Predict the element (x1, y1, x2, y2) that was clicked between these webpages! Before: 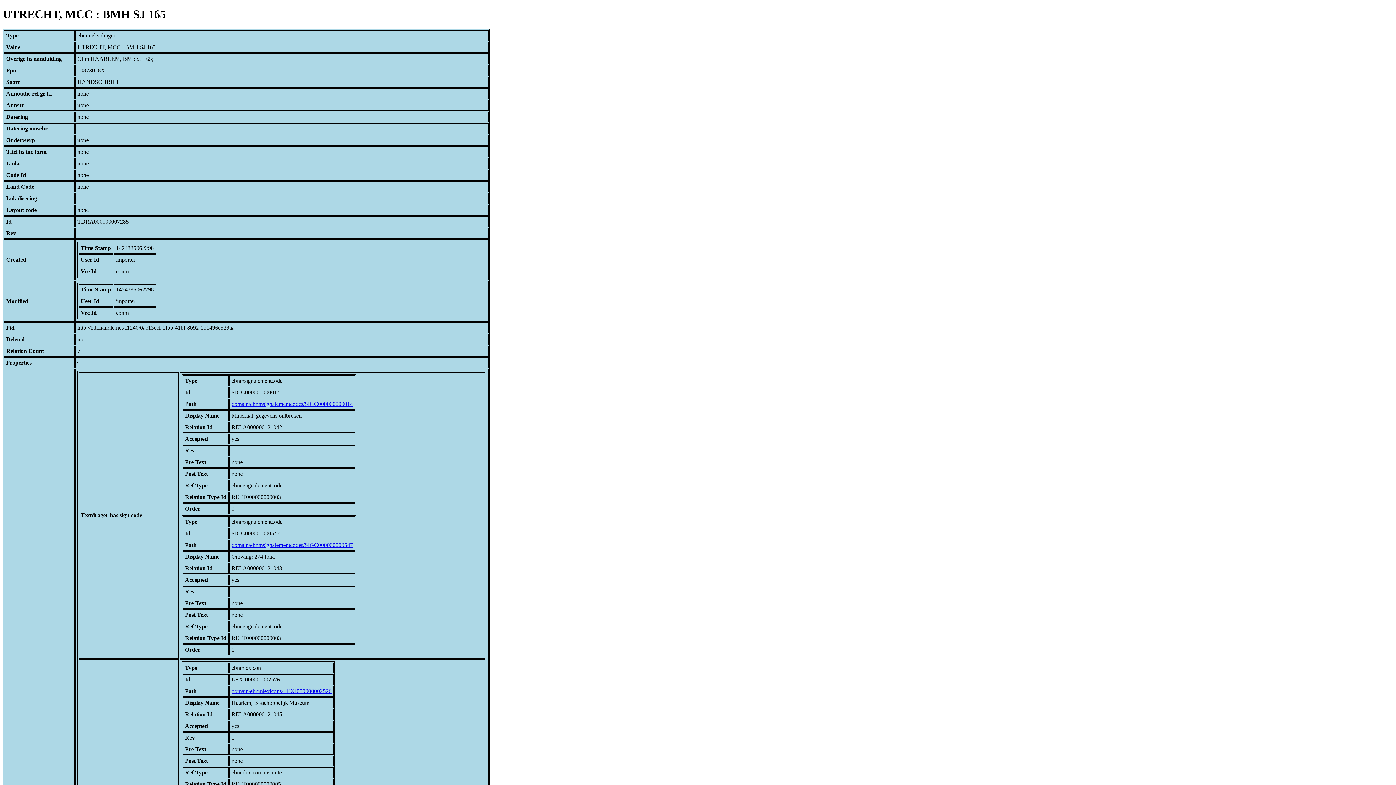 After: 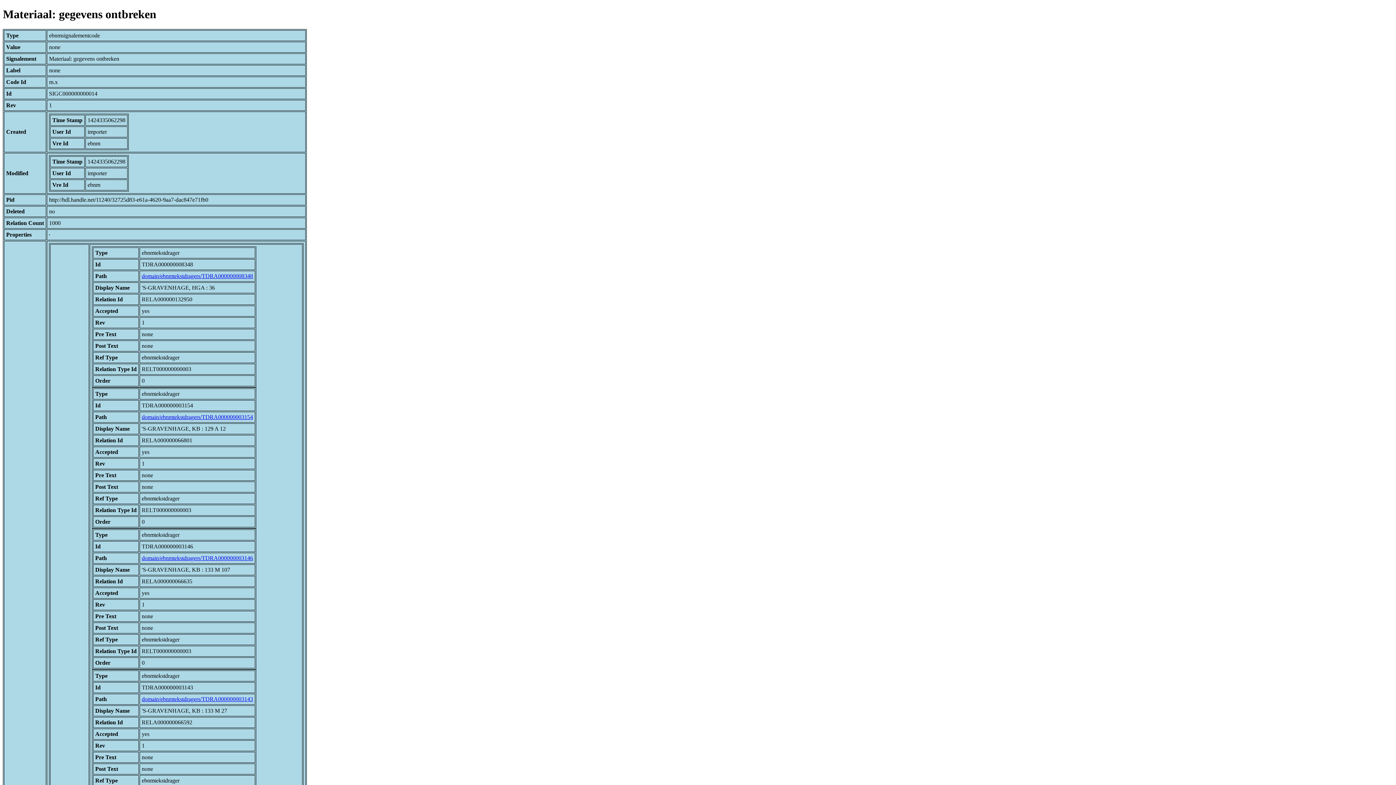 Action: label: domain/ebnmsignalementcodes/SIGC000000000014 bbox: (231, 401, 353, 407)